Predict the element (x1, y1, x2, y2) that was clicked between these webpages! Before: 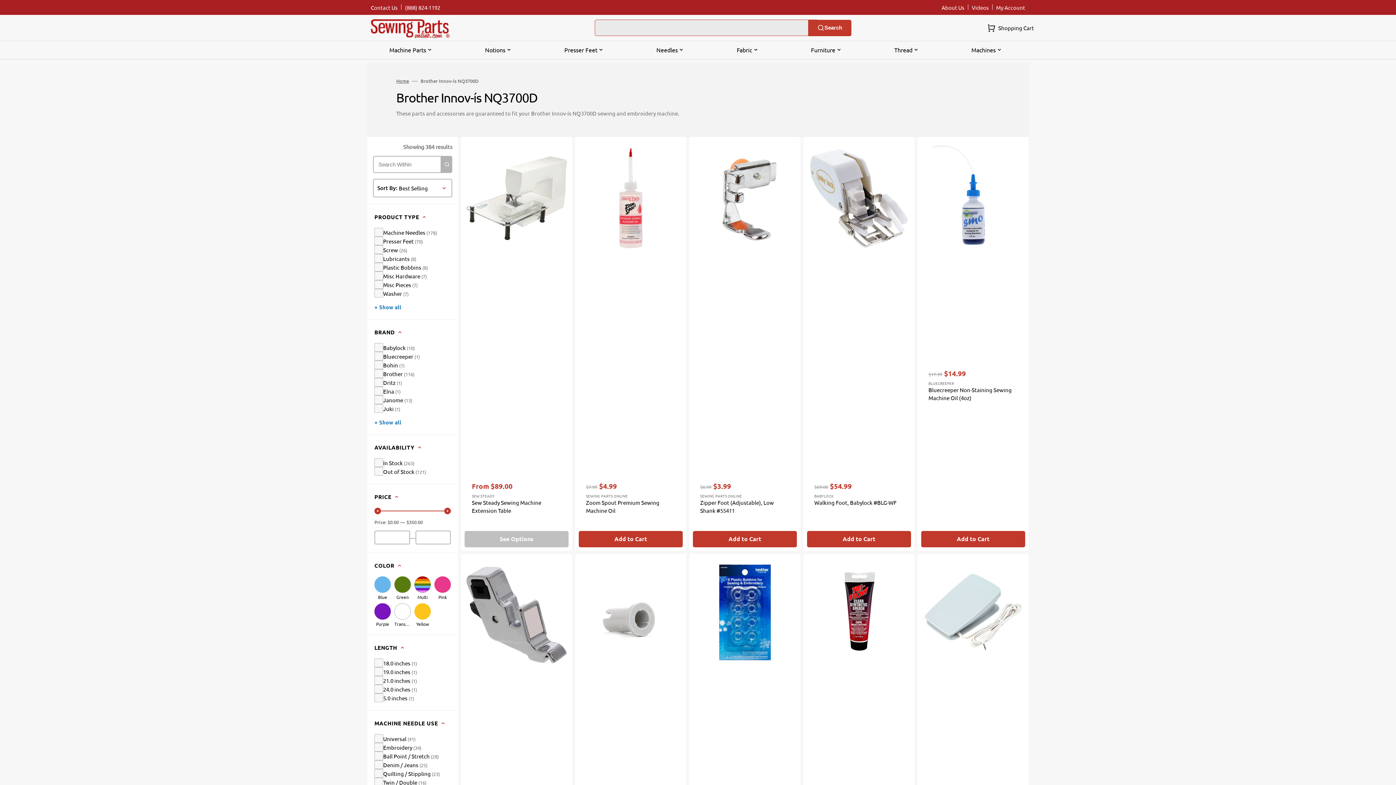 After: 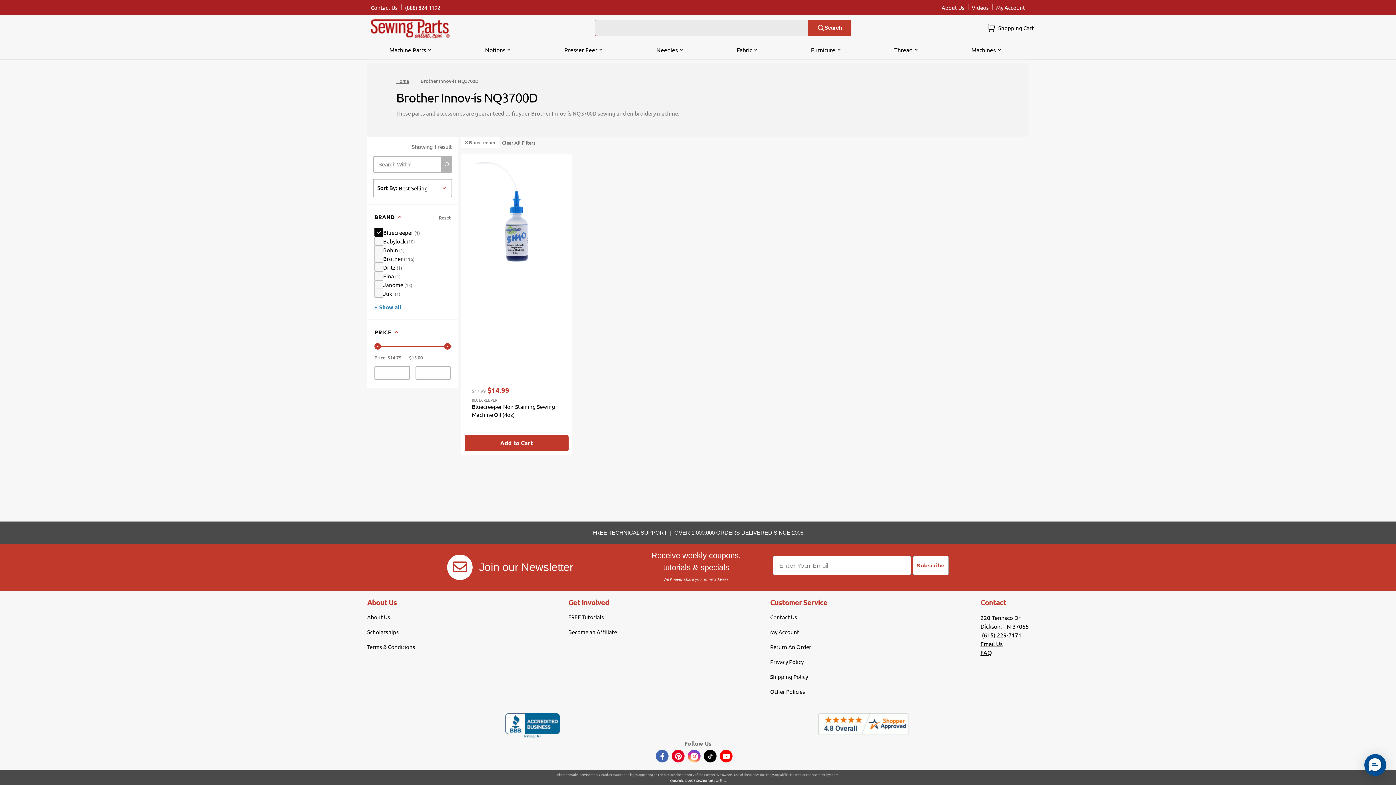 Action: bbox: (367, 352, 427, 360) label: Filter by: 'Bluecreeper' in 'Brand'